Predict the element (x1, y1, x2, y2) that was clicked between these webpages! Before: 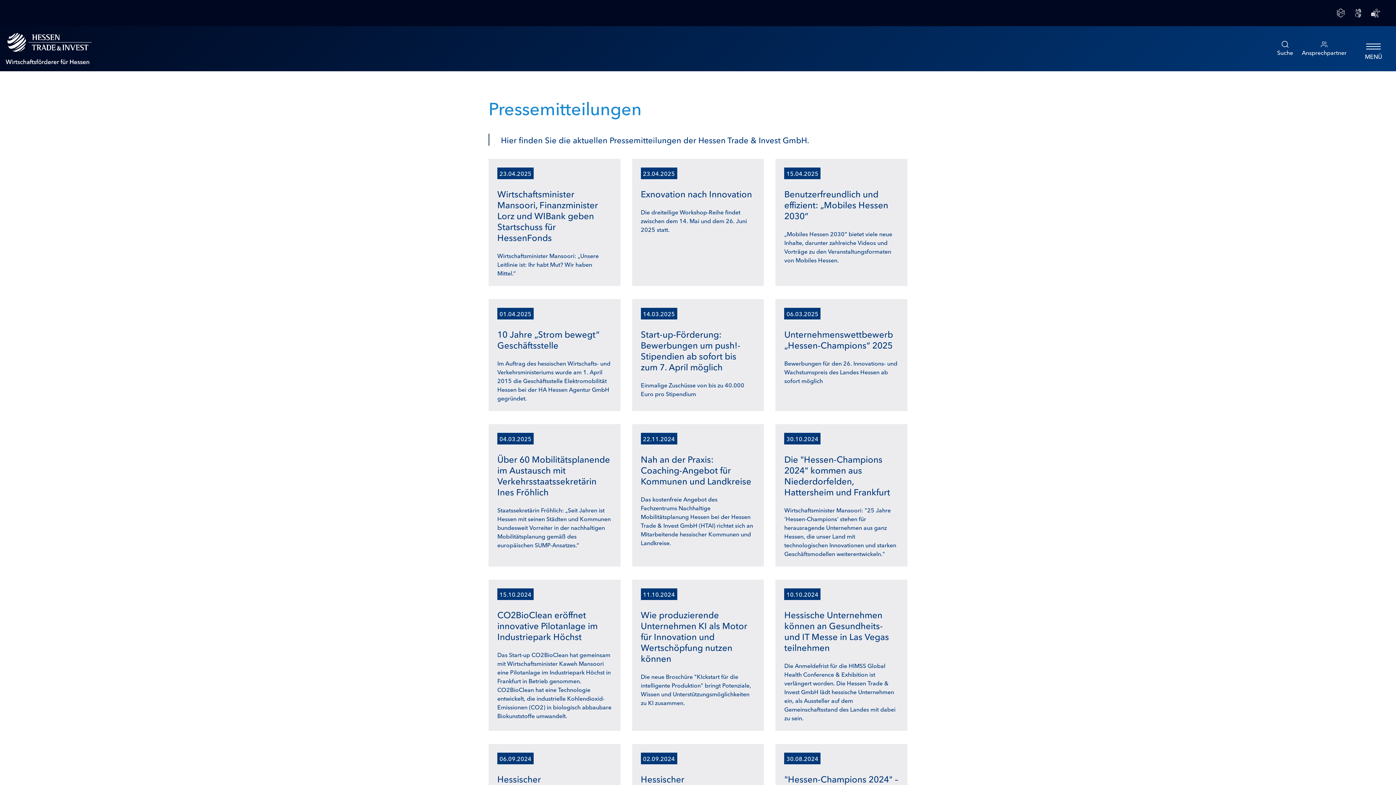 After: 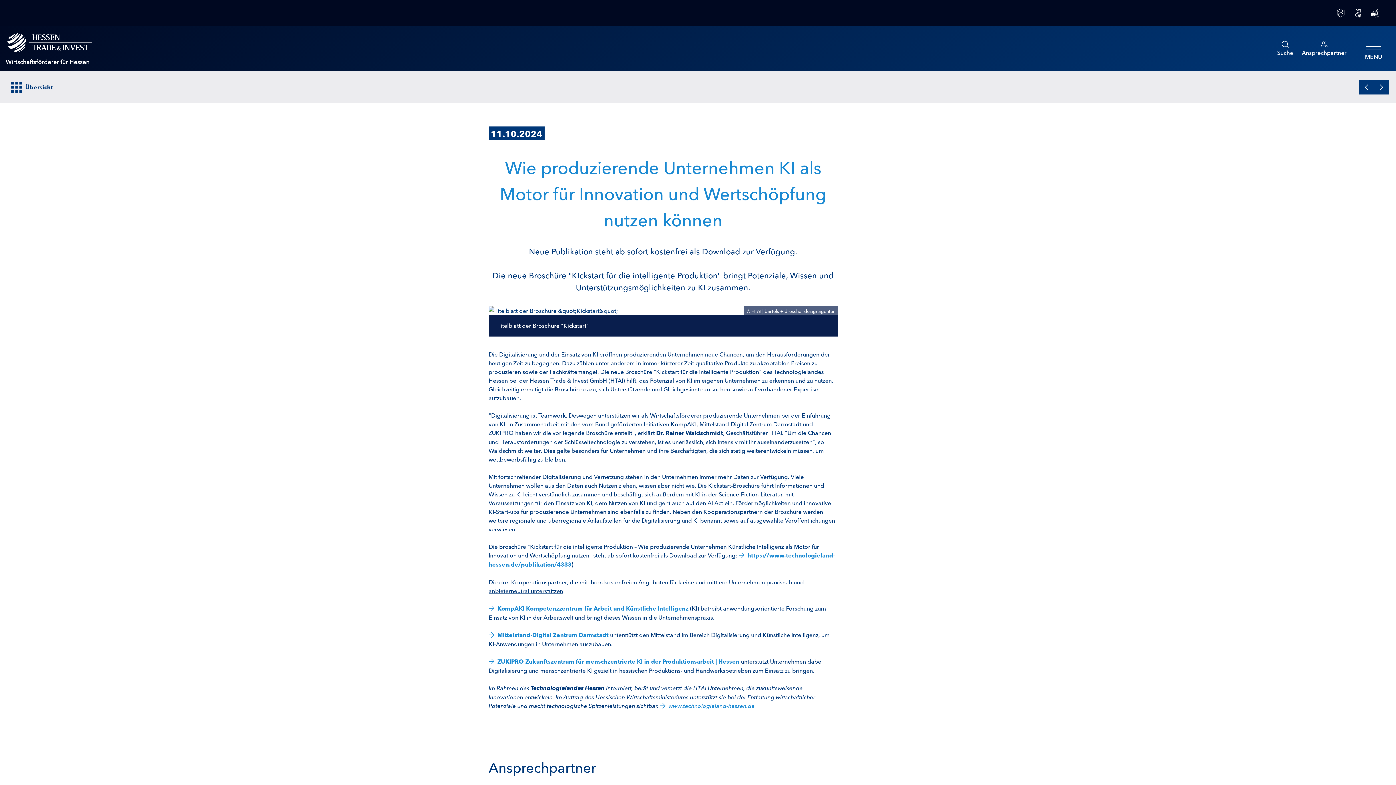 Action: label: 11.10.2024

Wie produzierende Unternehmen KI als Motor für Innovation und Wertschöpfung nutzen können
Die neue Broschüre "KIckstart für die intelligente Produktion" bringt Potenziale, Wissen und Unterstützungsmöglichkeiten zu KI zusammen. bbox: (626, 580, 769, 731)